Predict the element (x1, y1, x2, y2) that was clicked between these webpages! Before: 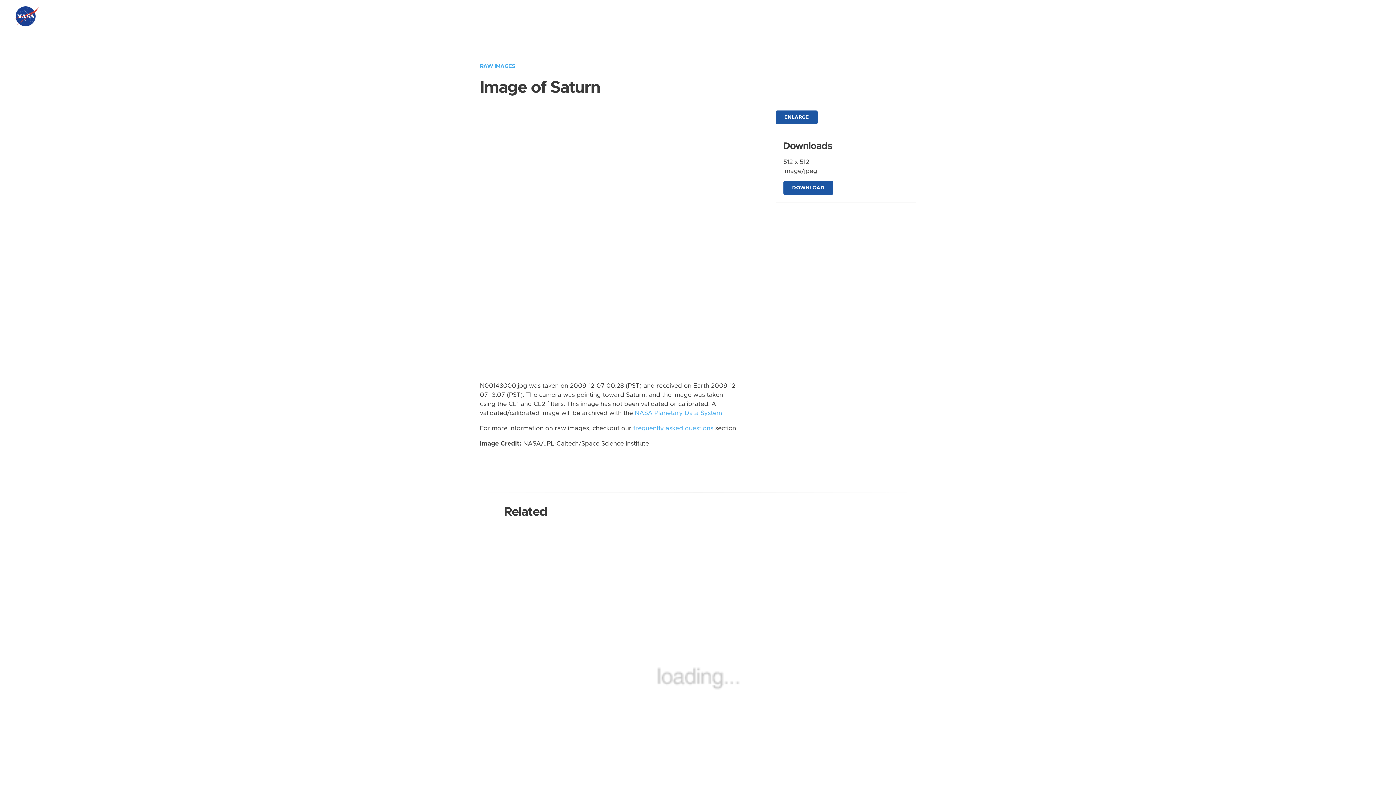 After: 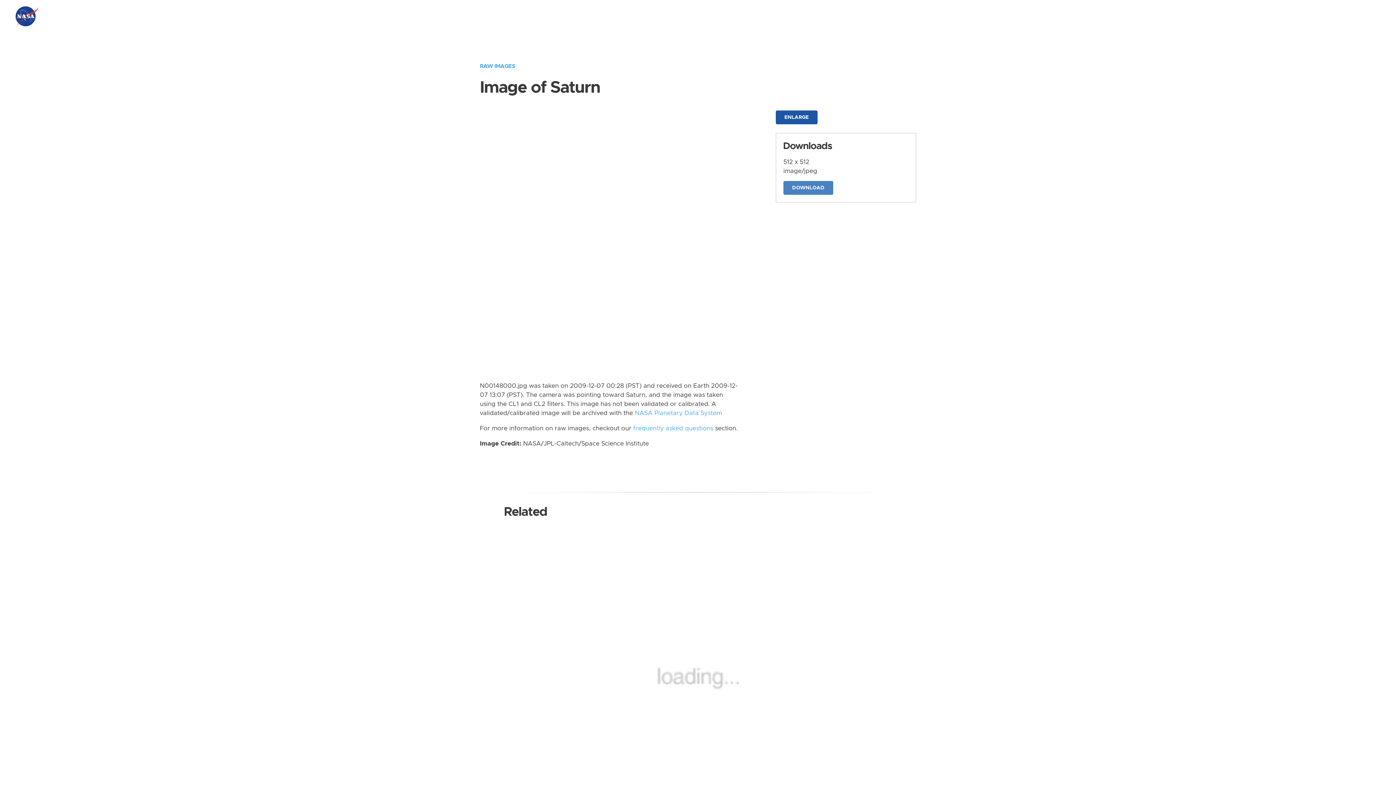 Action: label: DOWNLOAD bbox: (783, 181, 833, 194)